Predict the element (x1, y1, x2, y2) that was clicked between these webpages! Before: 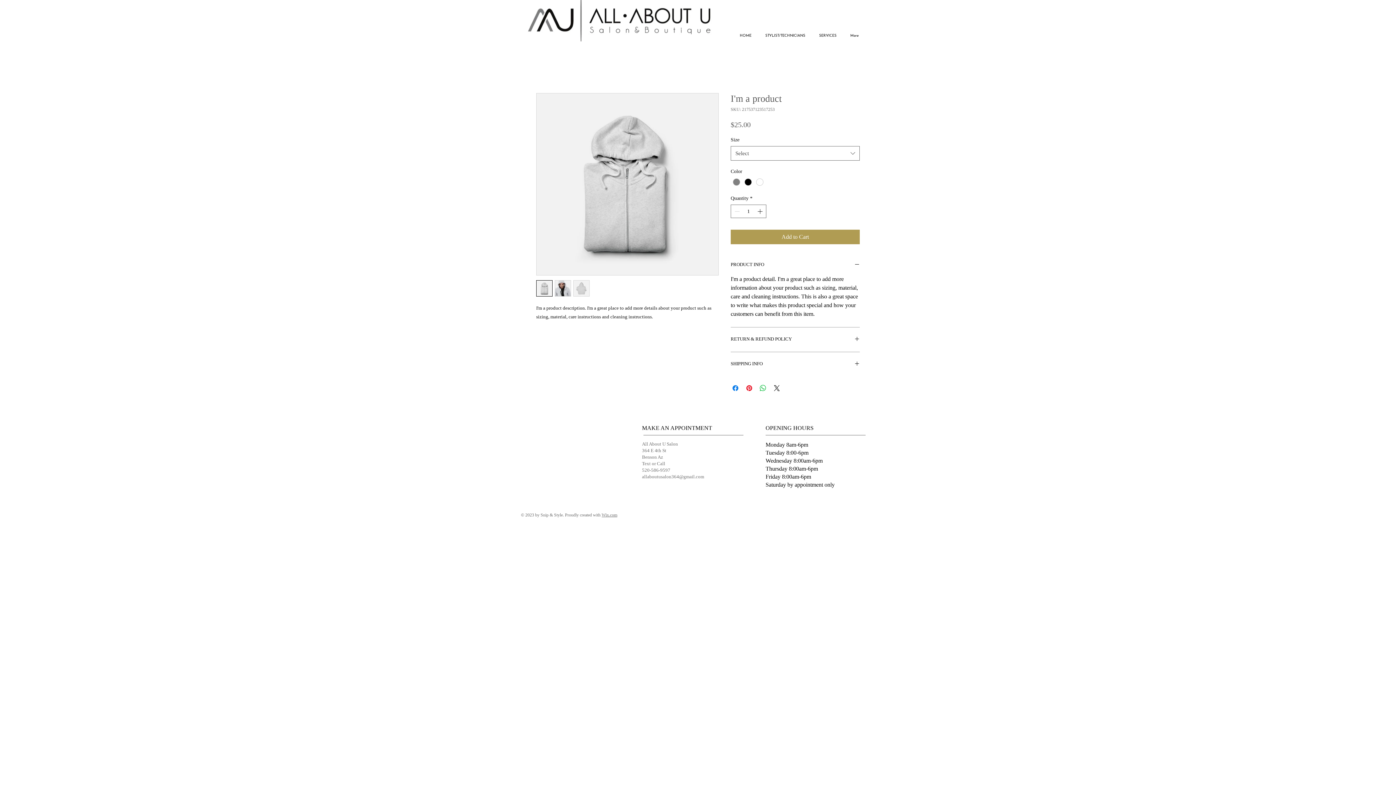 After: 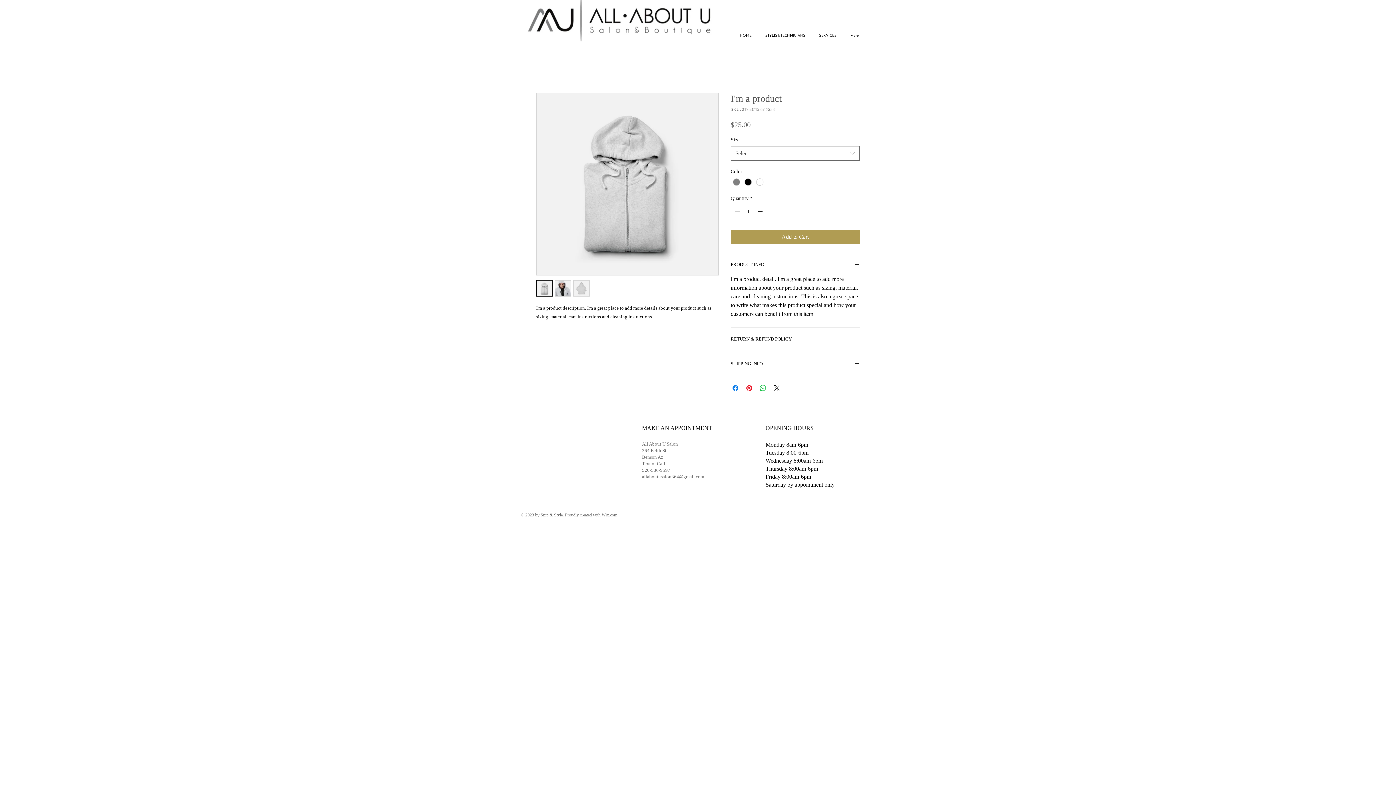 Action: bbox: (601, 512, 617, 517) label: Wix.com